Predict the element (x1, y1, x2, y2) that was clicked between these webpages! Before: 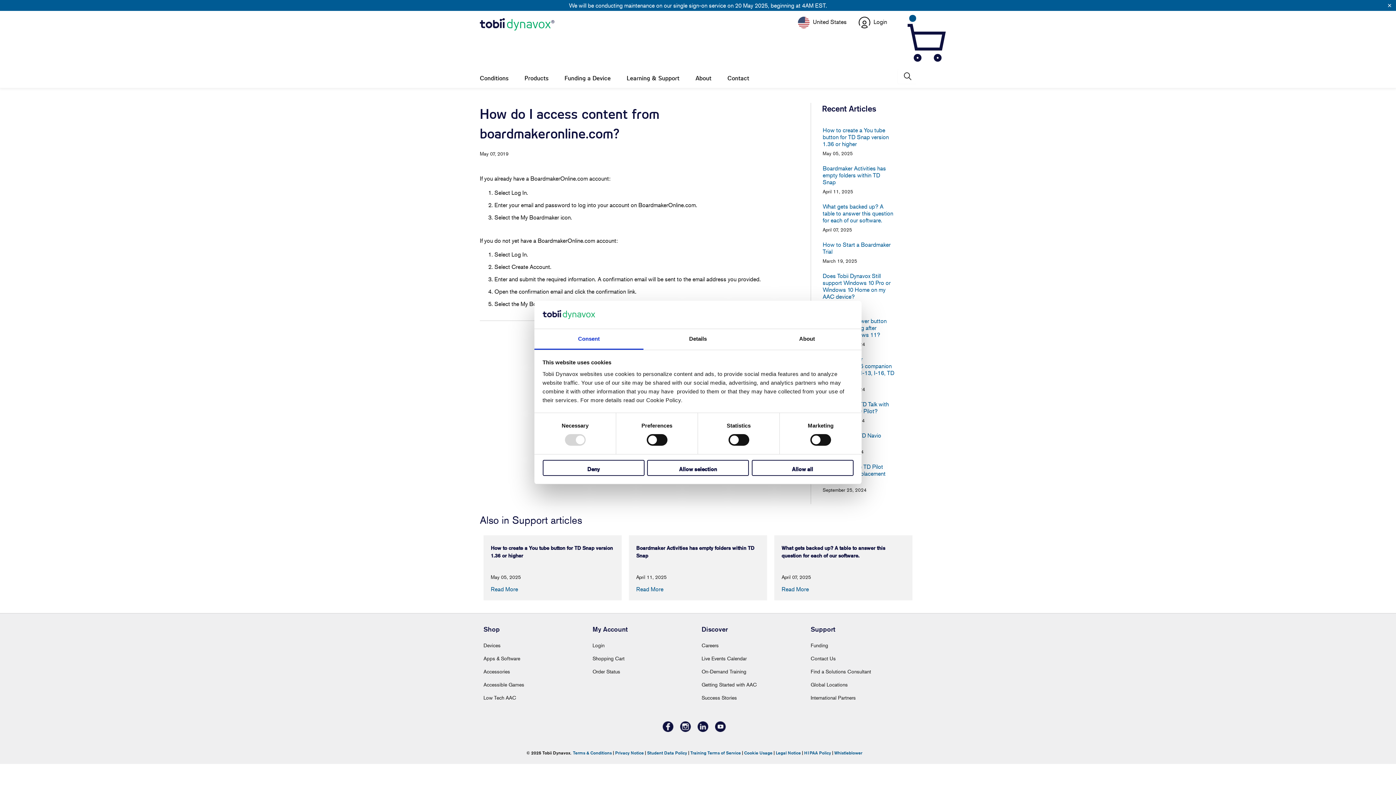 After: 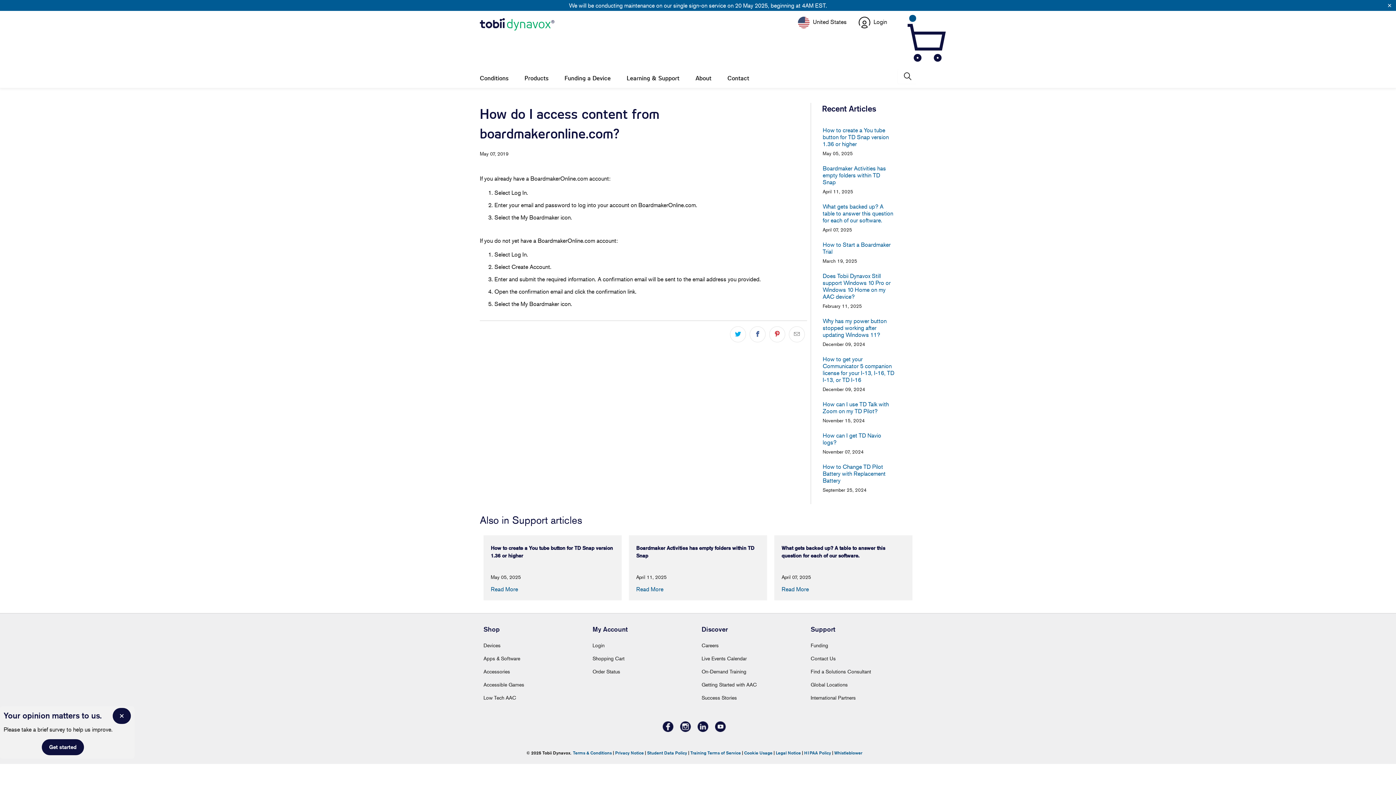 Action: bbox: (542, 460, 644, 476) label: Deny